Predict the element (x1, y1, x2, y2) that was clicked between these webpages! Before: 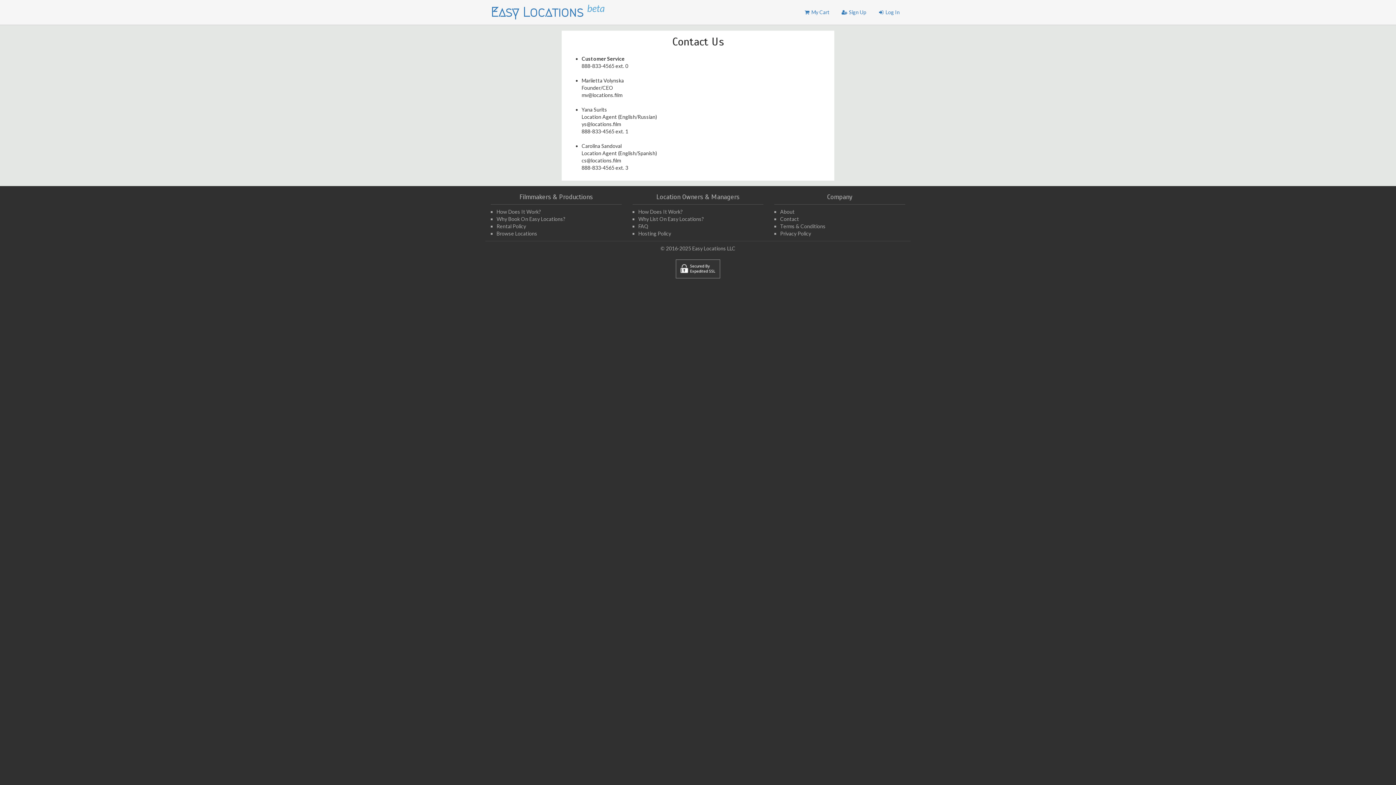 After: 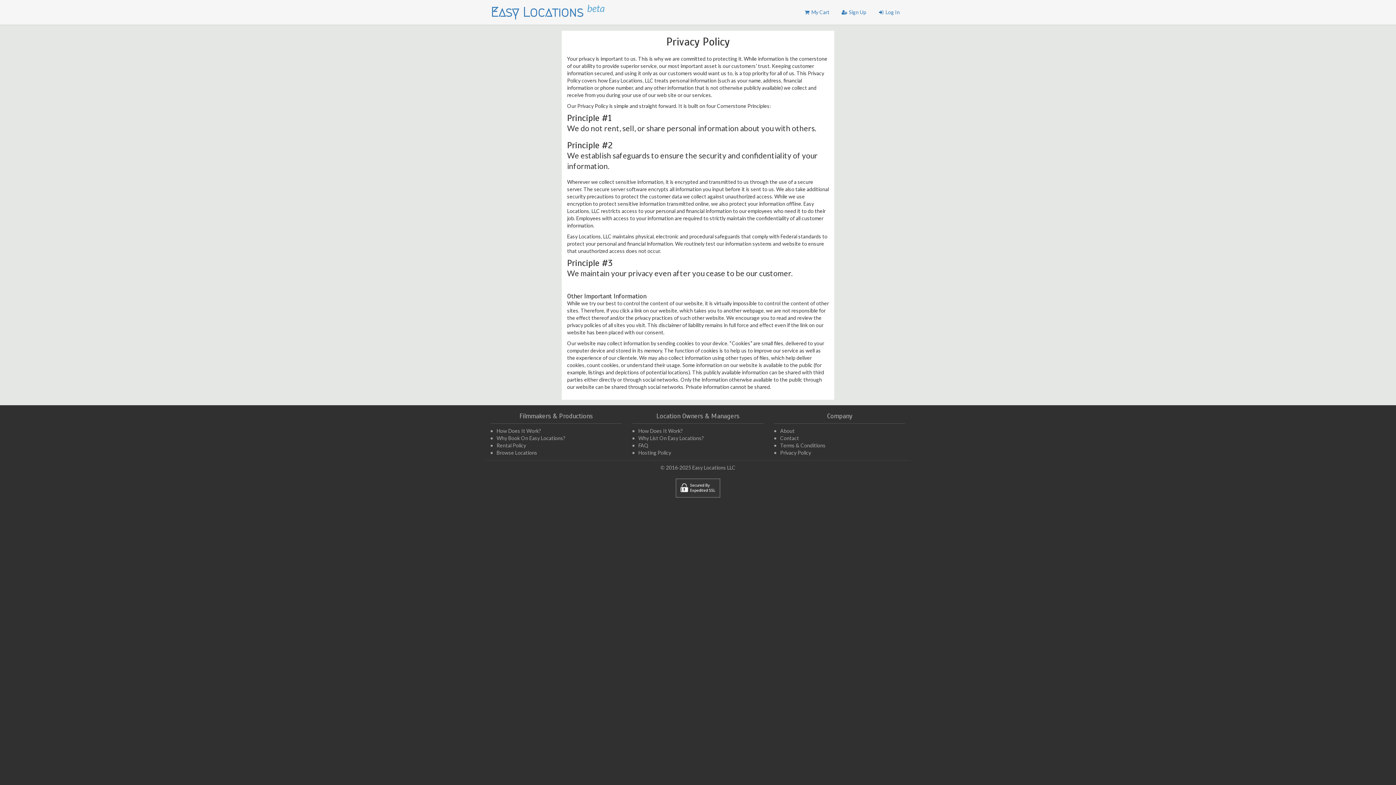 Action: bbox: (780, 230, 811, 236) label: Privacy Policy